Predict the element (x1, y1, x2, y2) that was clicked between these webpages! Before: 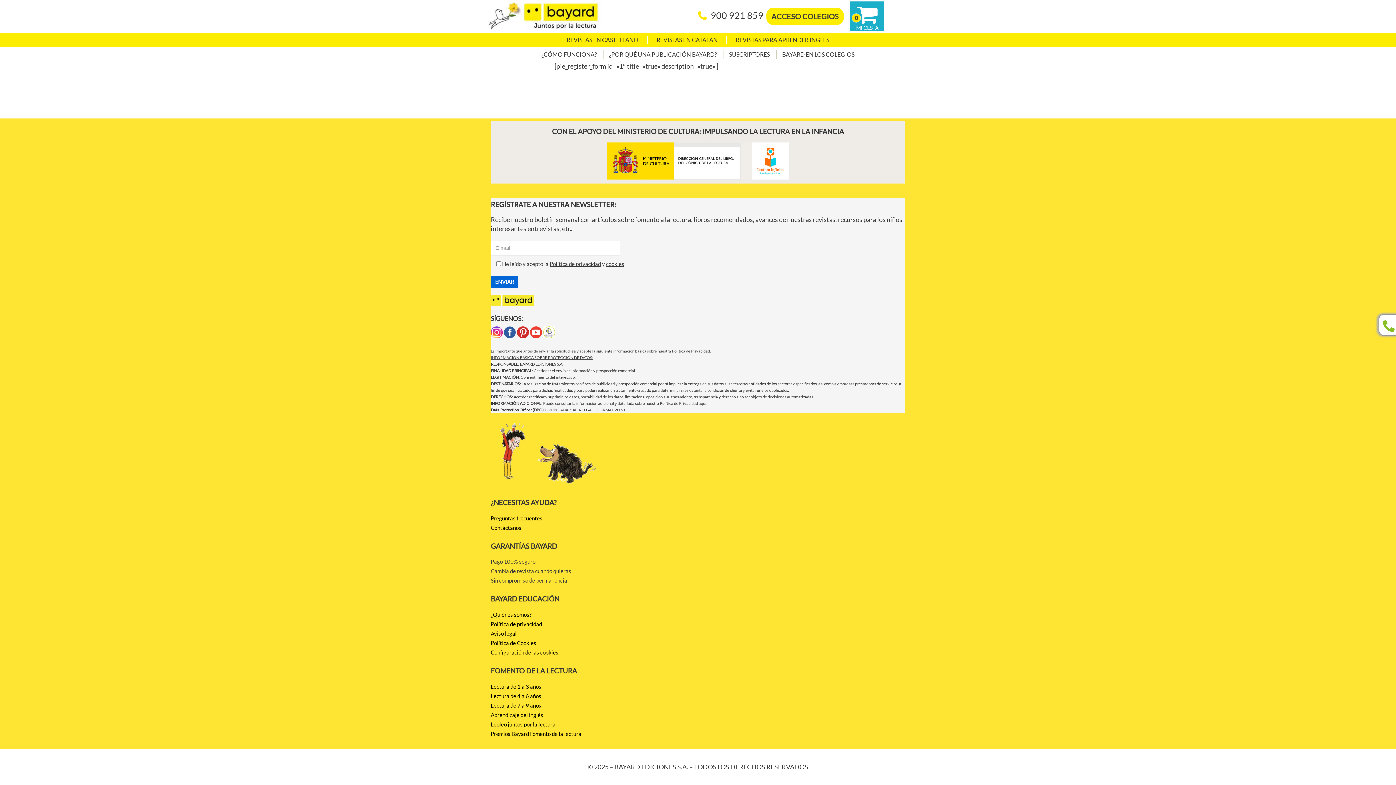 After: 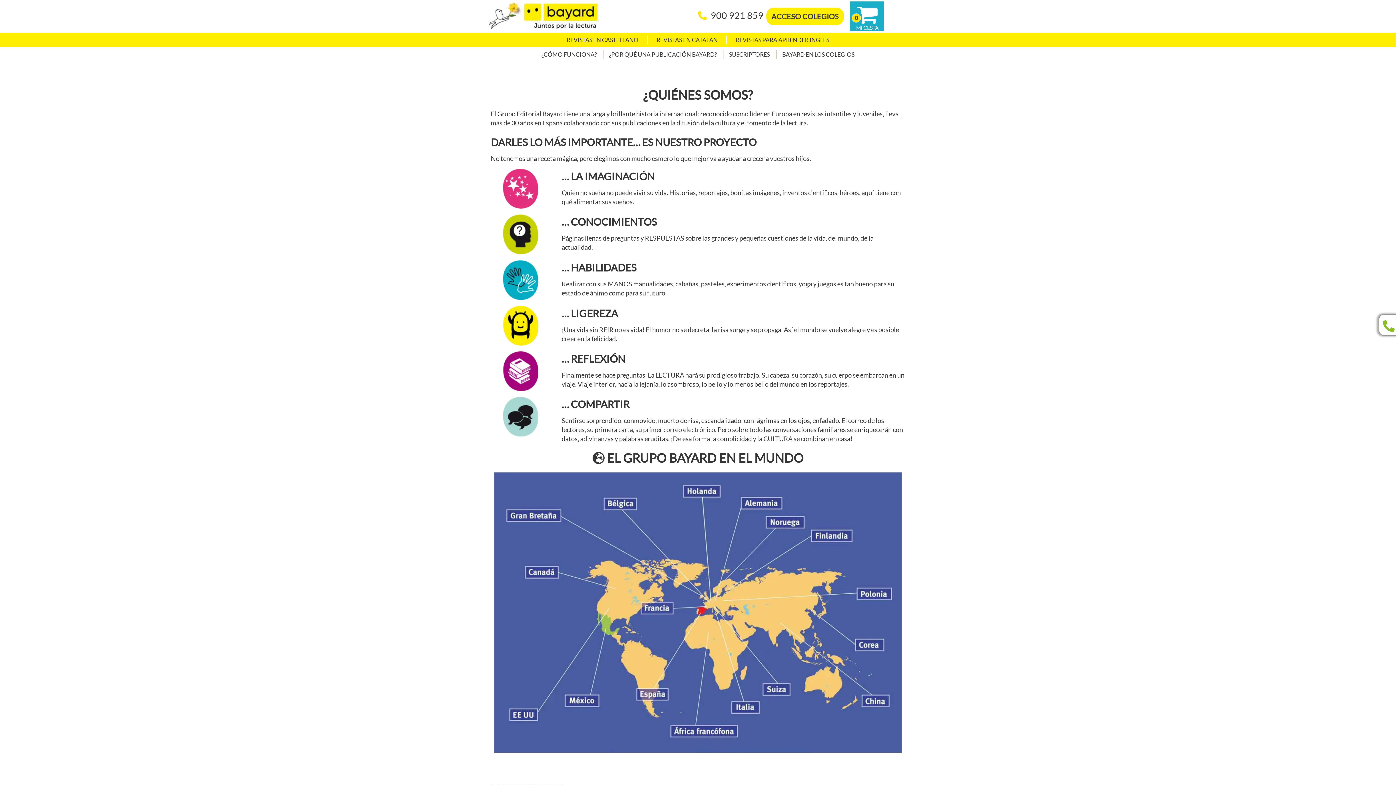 Action: label: ¿Quiénes somos? bbox: (490, 610, 531, 618)